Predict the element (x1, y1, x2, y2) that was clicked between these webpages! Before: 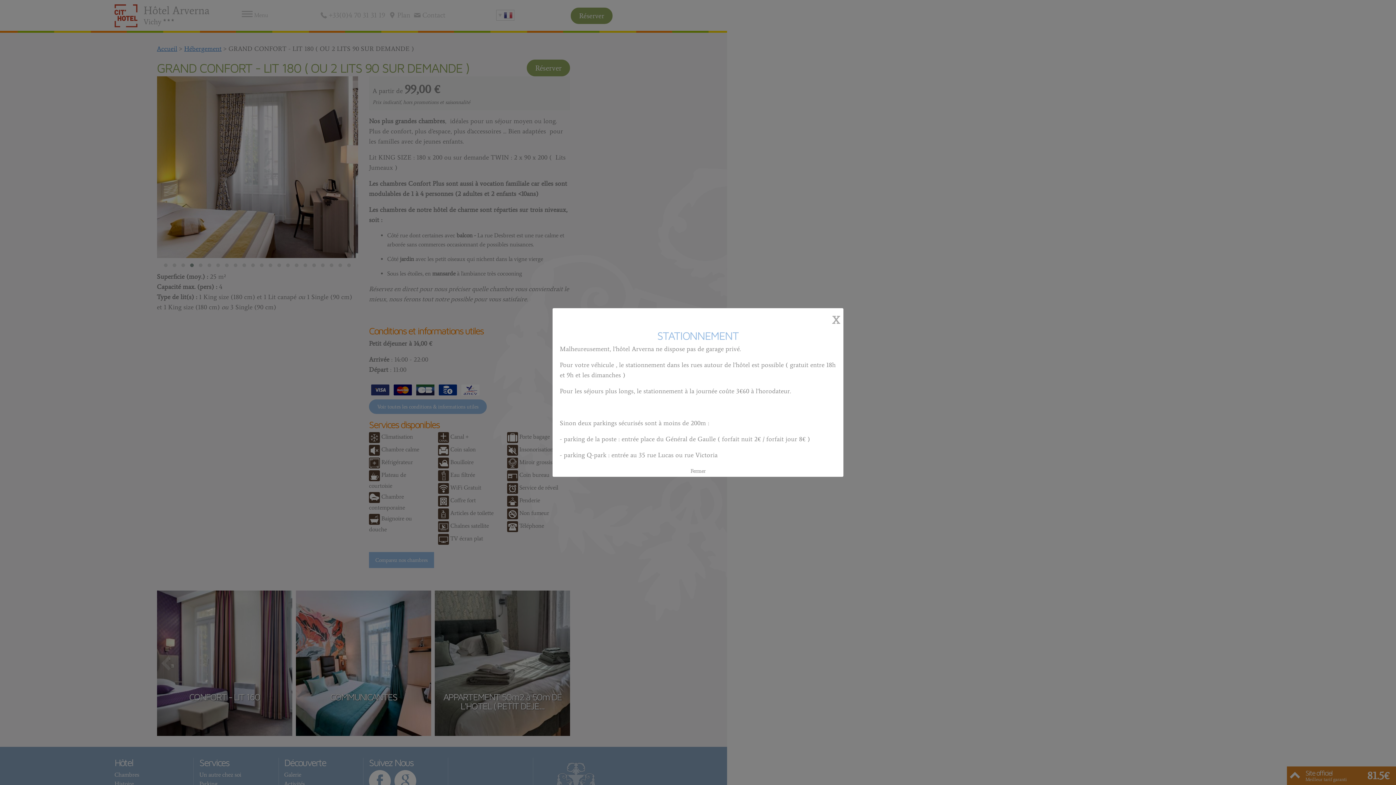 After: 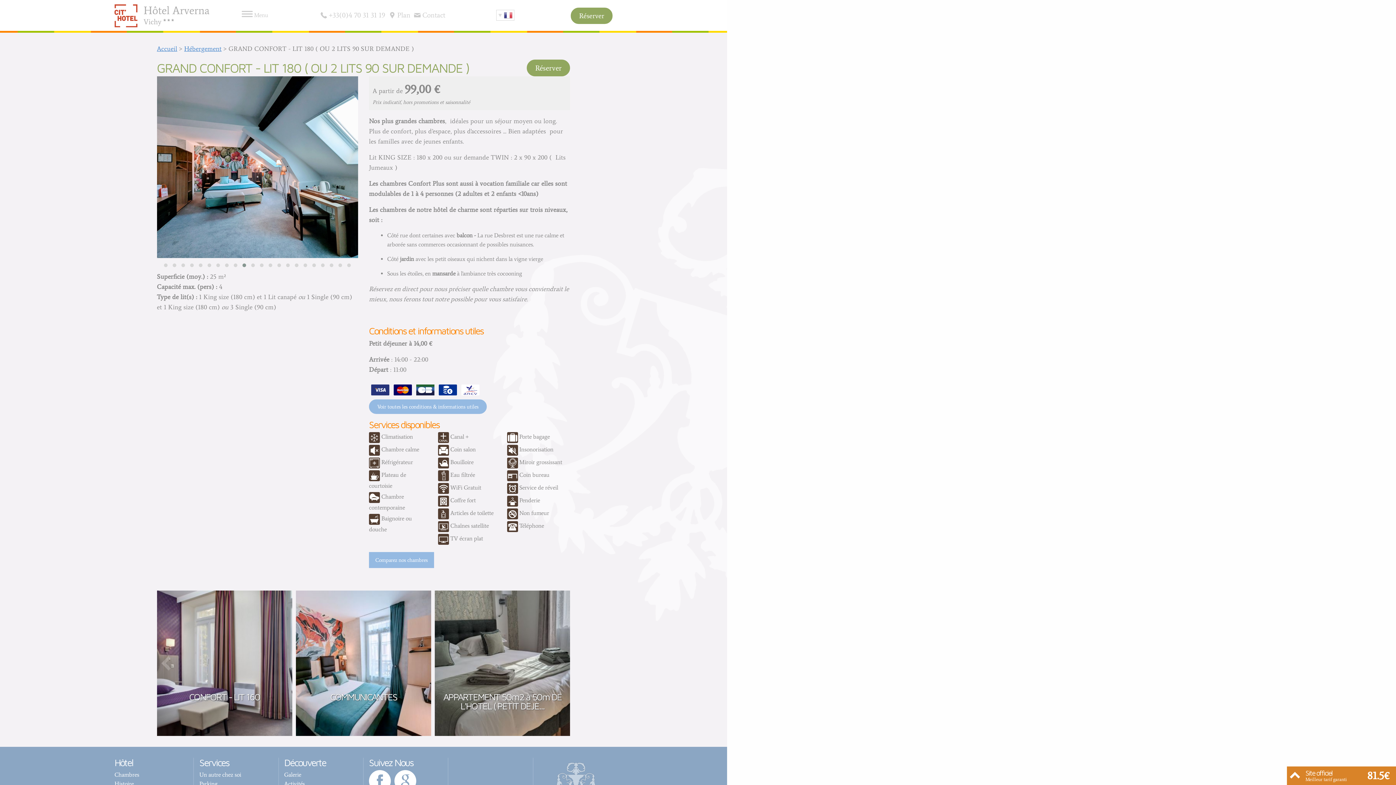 Action: label: X bbox: (832, 312, 840, 328)